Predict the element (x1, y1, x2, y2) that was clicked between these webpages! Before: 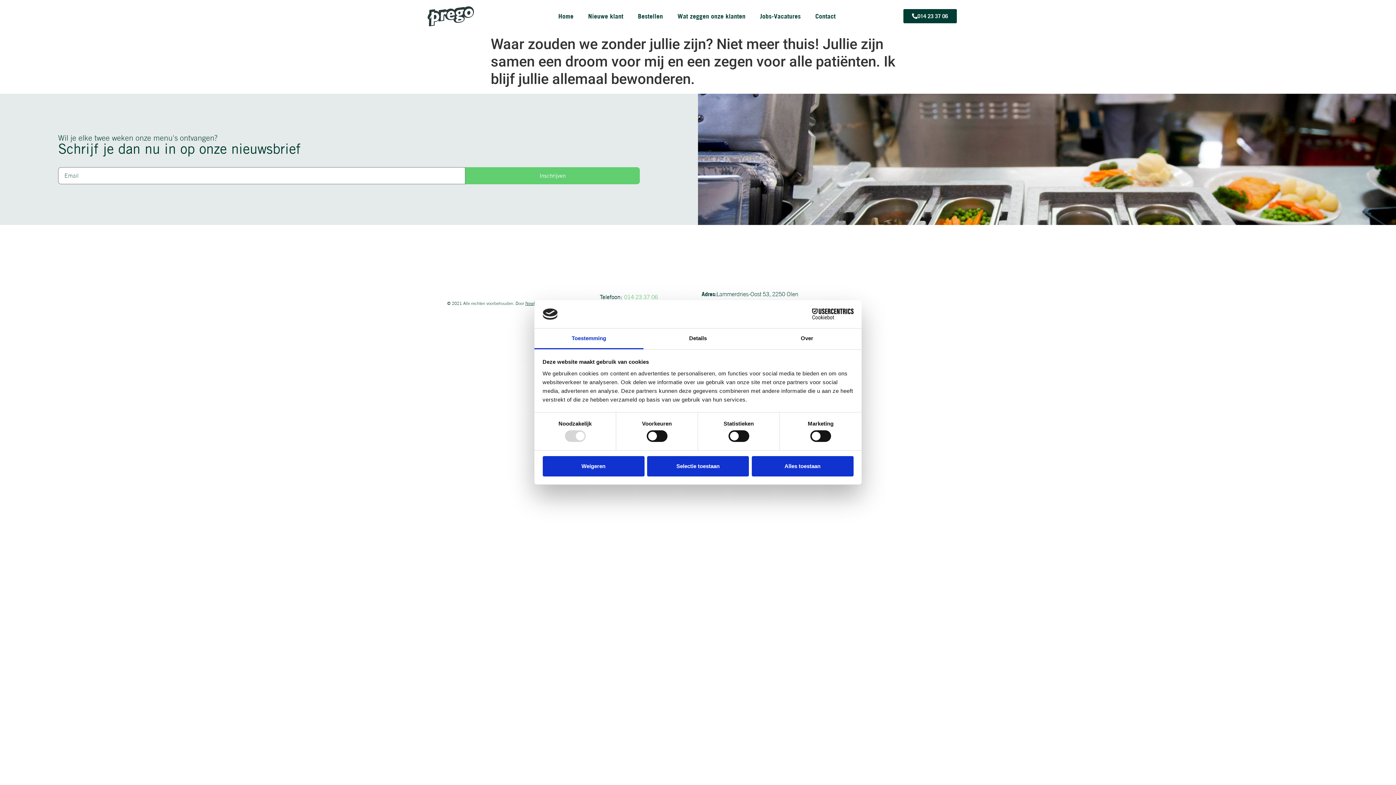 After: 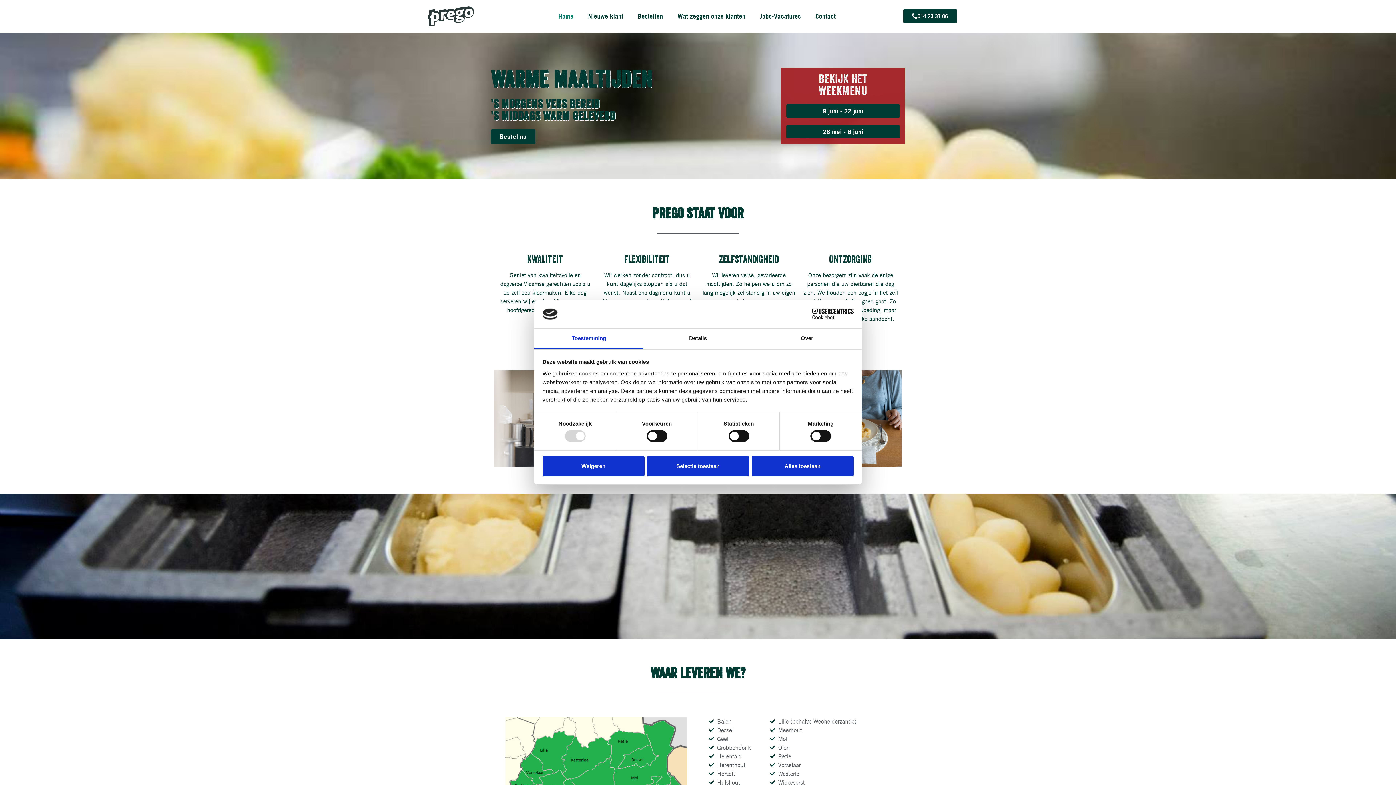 Action: bbox: (427, 5, 474, 26)